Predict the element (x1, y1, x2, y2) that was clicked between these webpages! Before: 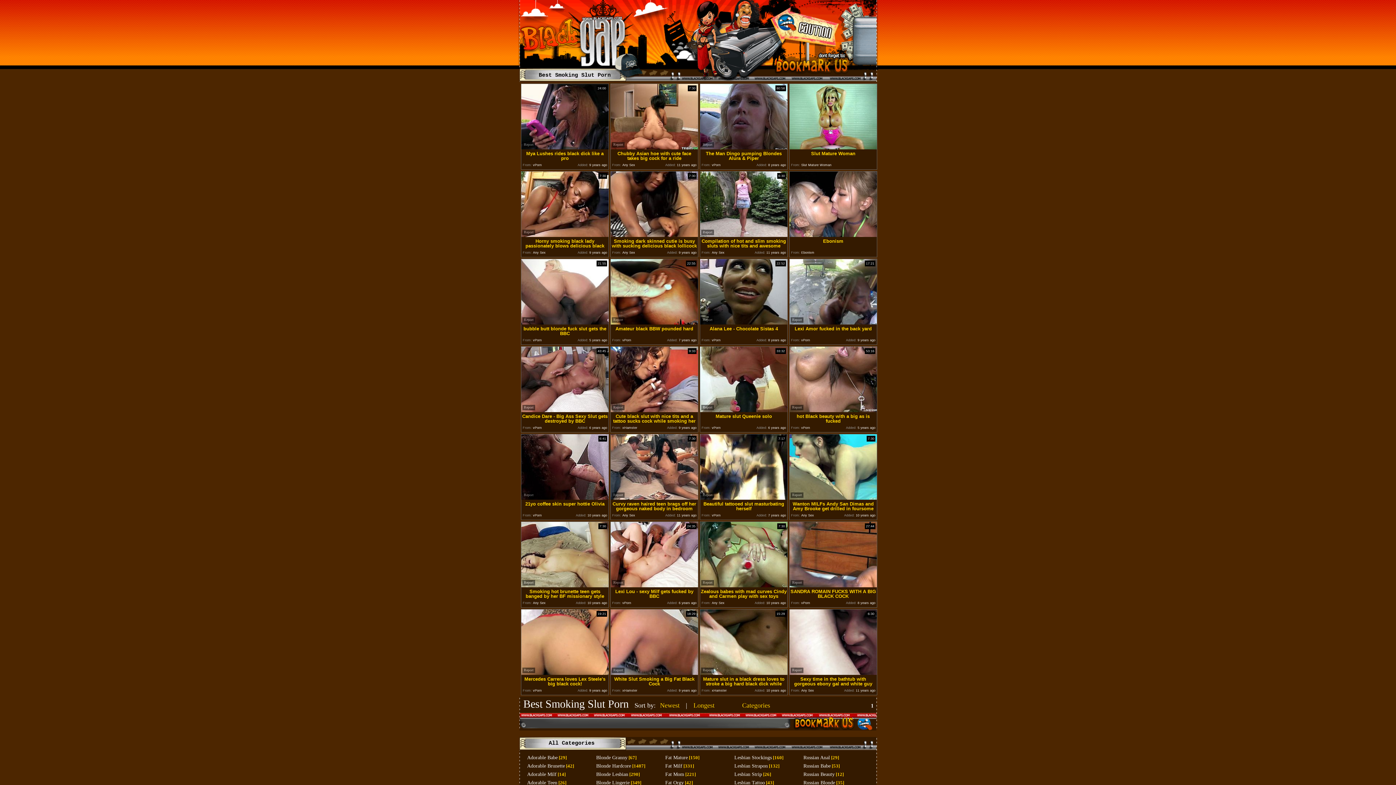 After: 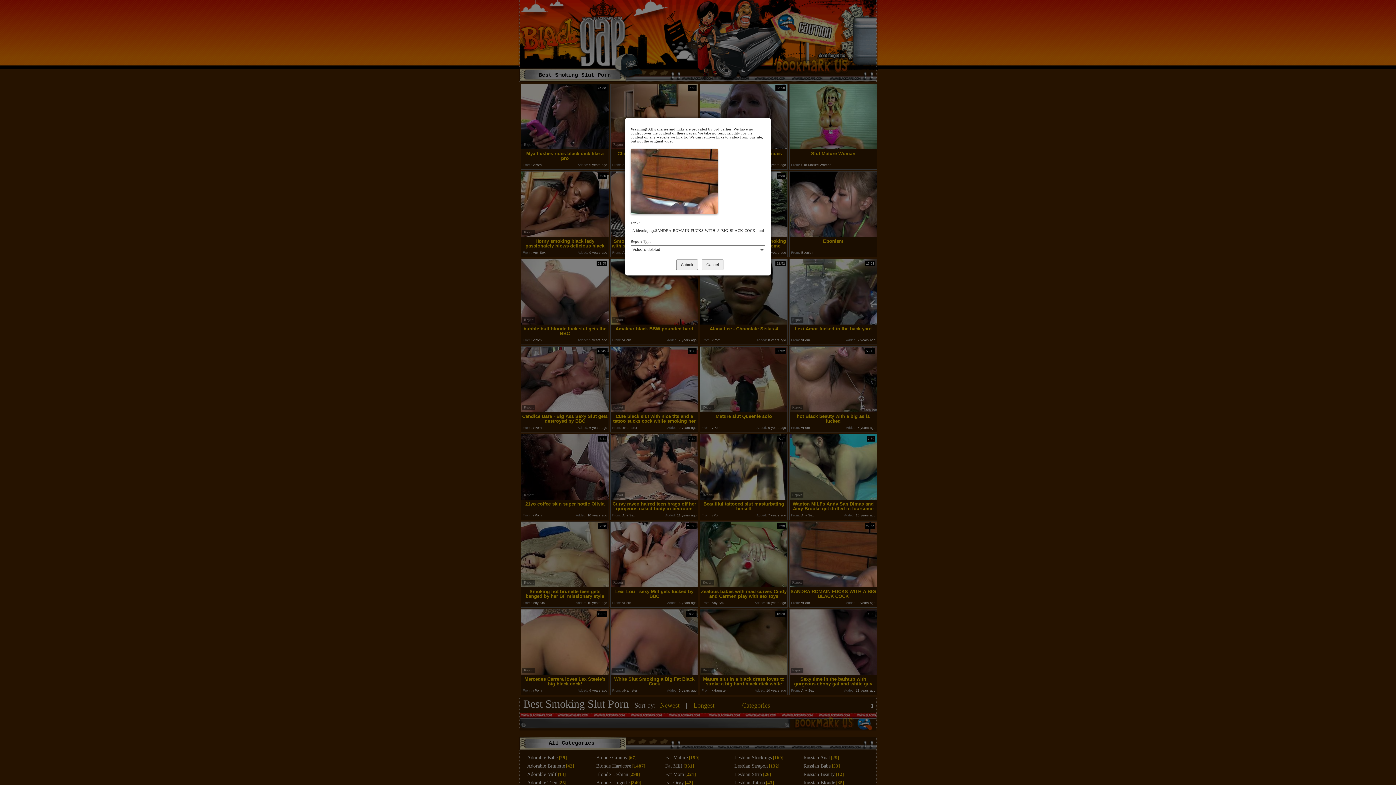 Action: label: Report bbox: (790, 580, 803, 585)